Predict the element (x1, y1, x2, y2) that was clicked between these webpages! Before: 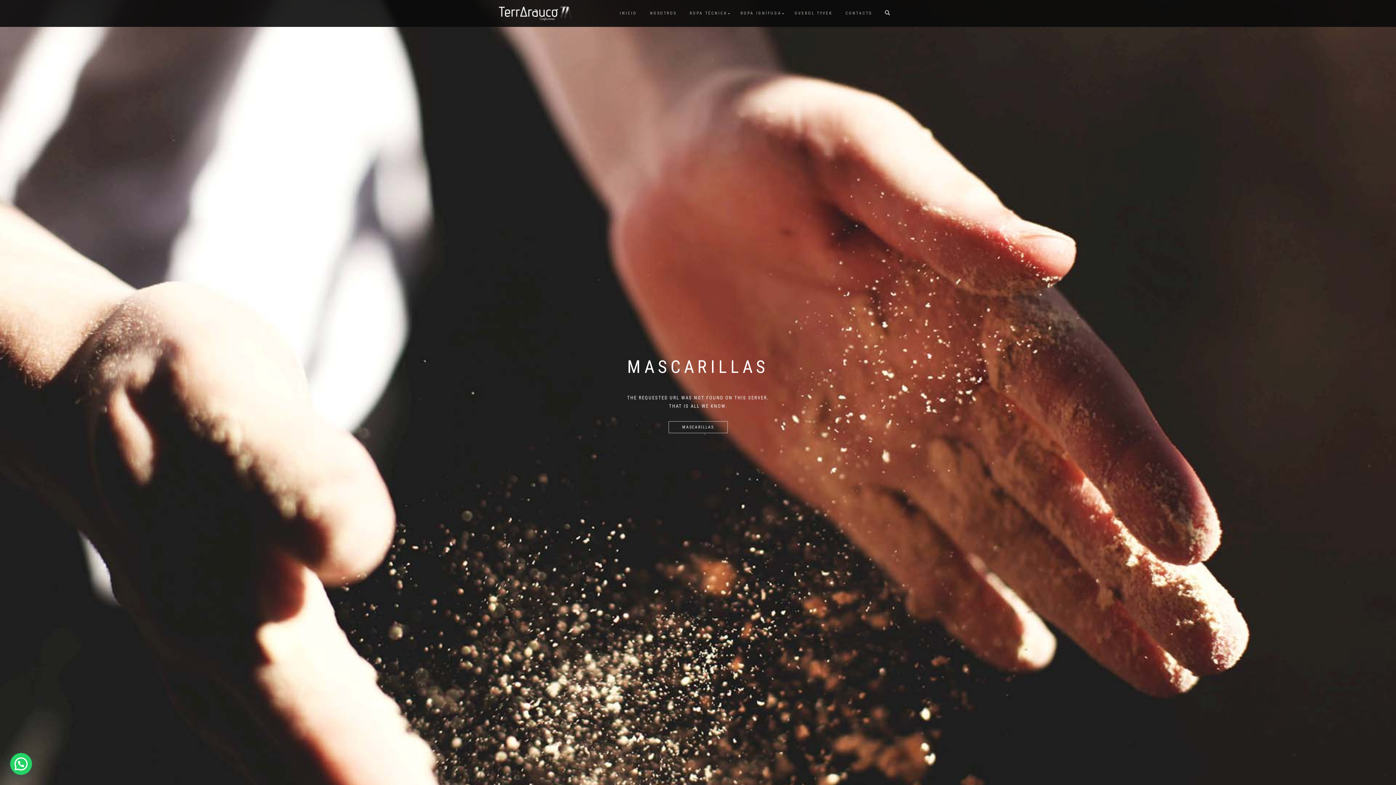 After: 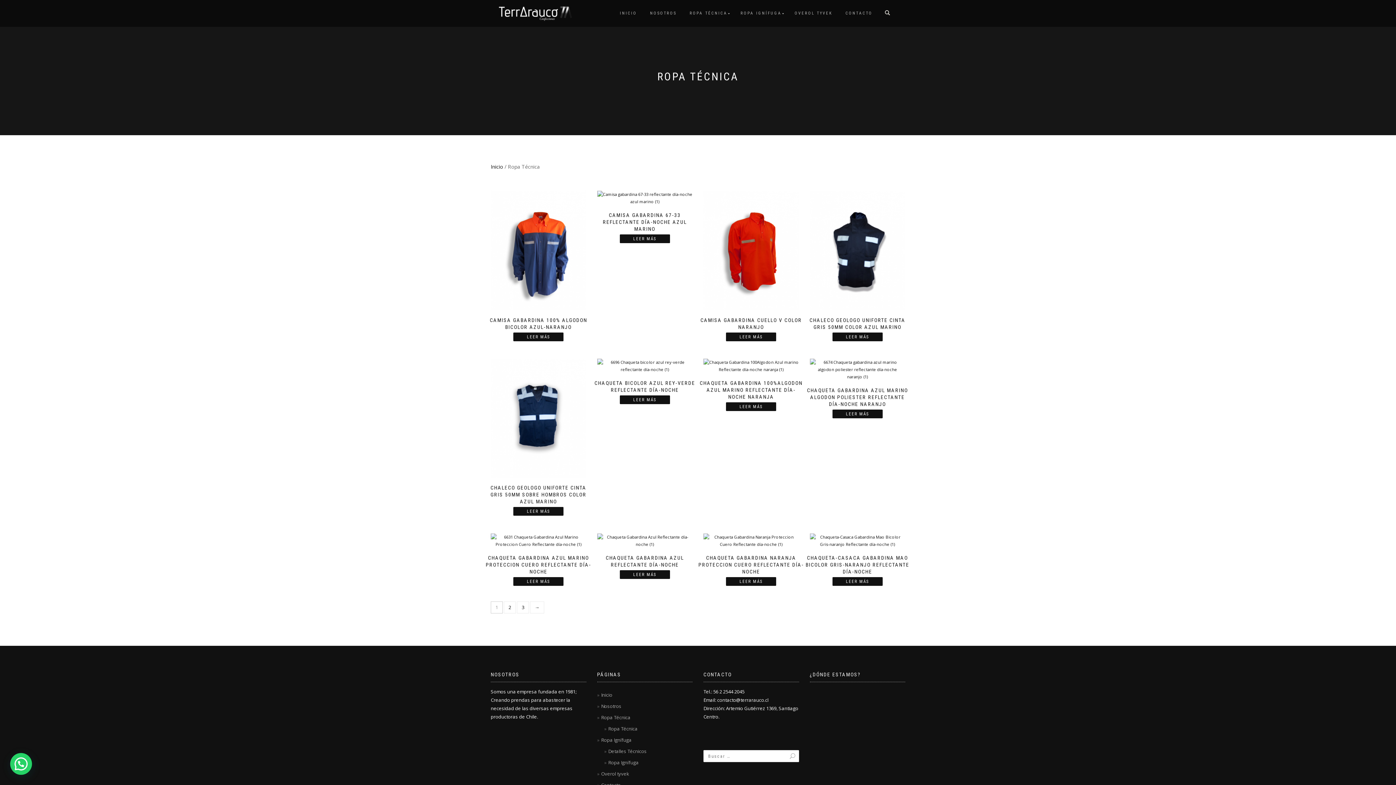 Action: label: ROPA TÉCNICA bbox: (684, 8, 733, 18)